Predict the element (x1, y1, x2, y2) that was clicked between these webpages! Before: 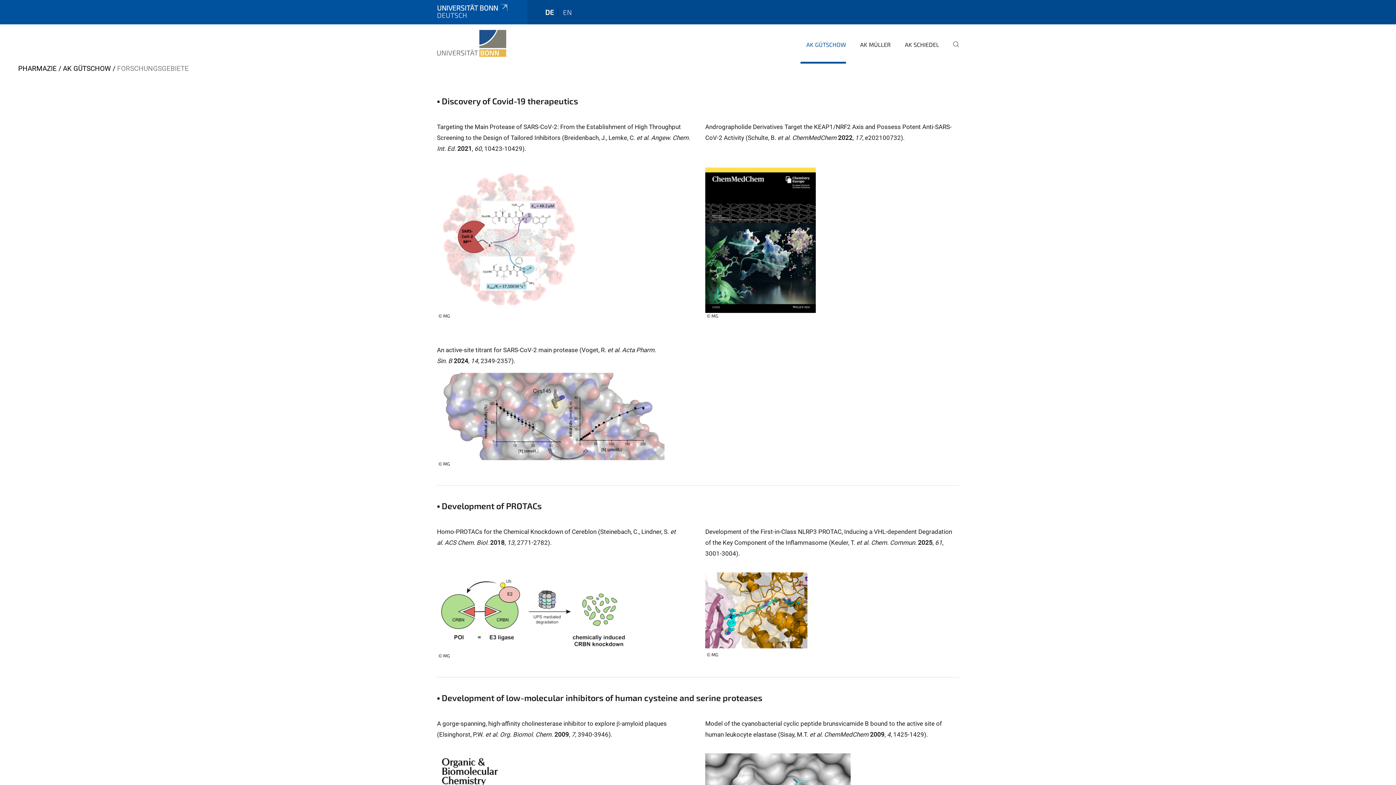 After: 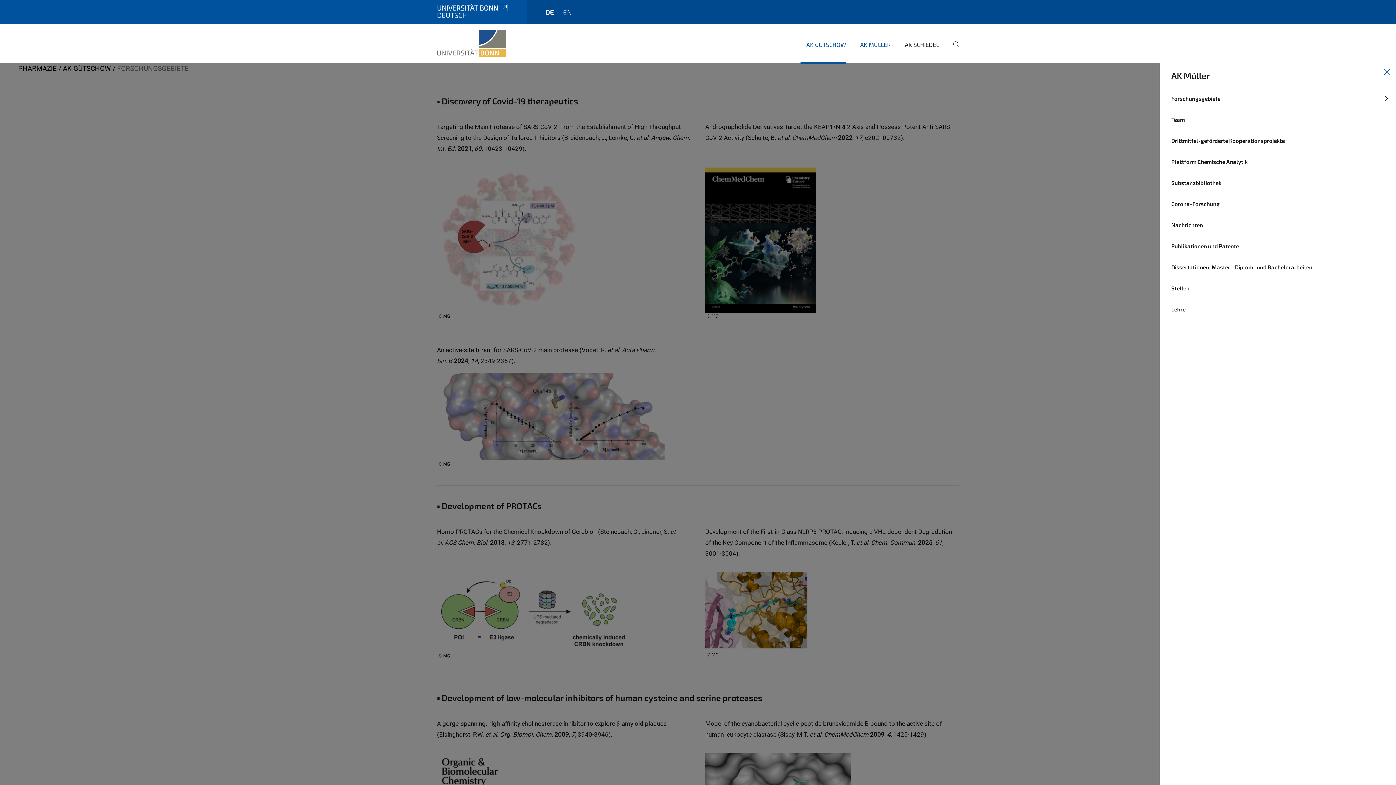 Action: label: AK MÜLLER bbox: (854, 35, 890, 63)